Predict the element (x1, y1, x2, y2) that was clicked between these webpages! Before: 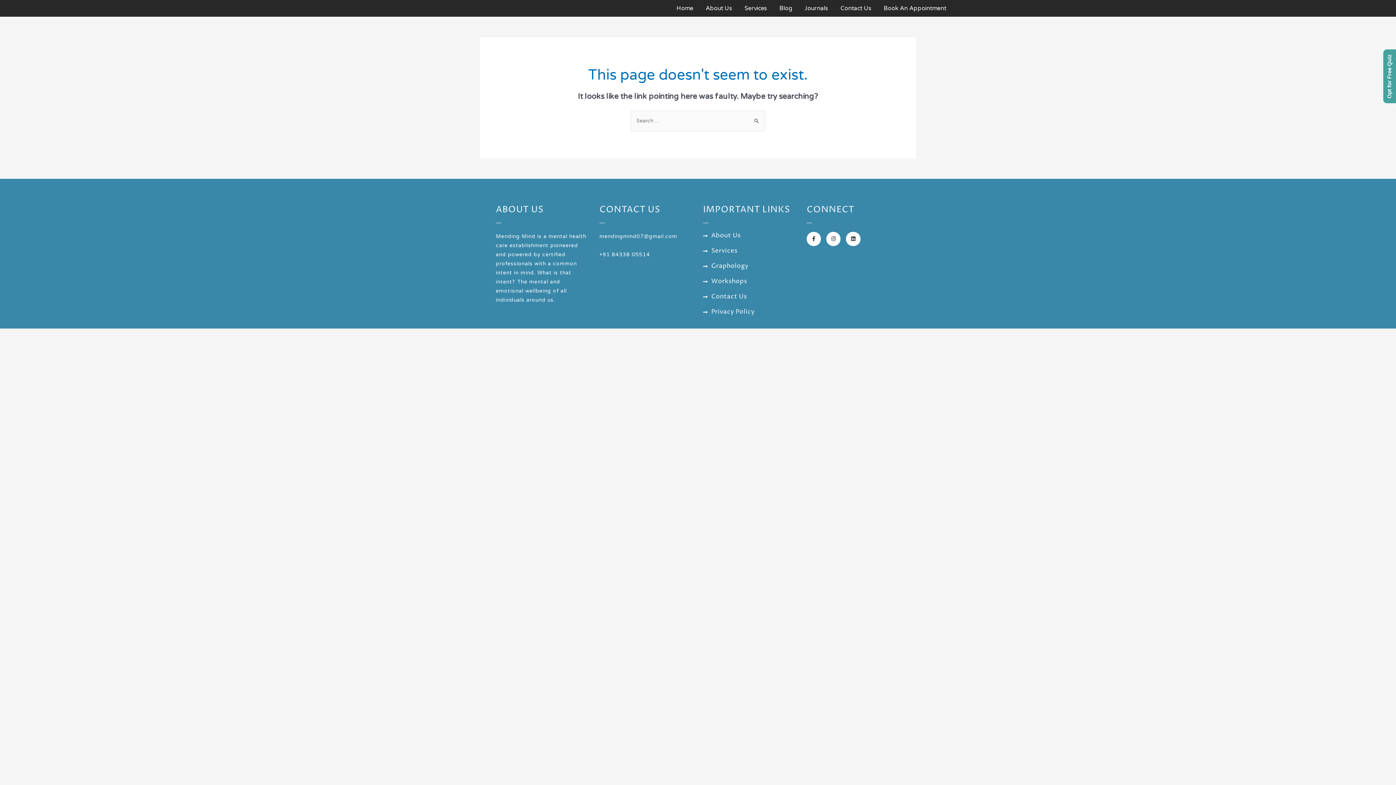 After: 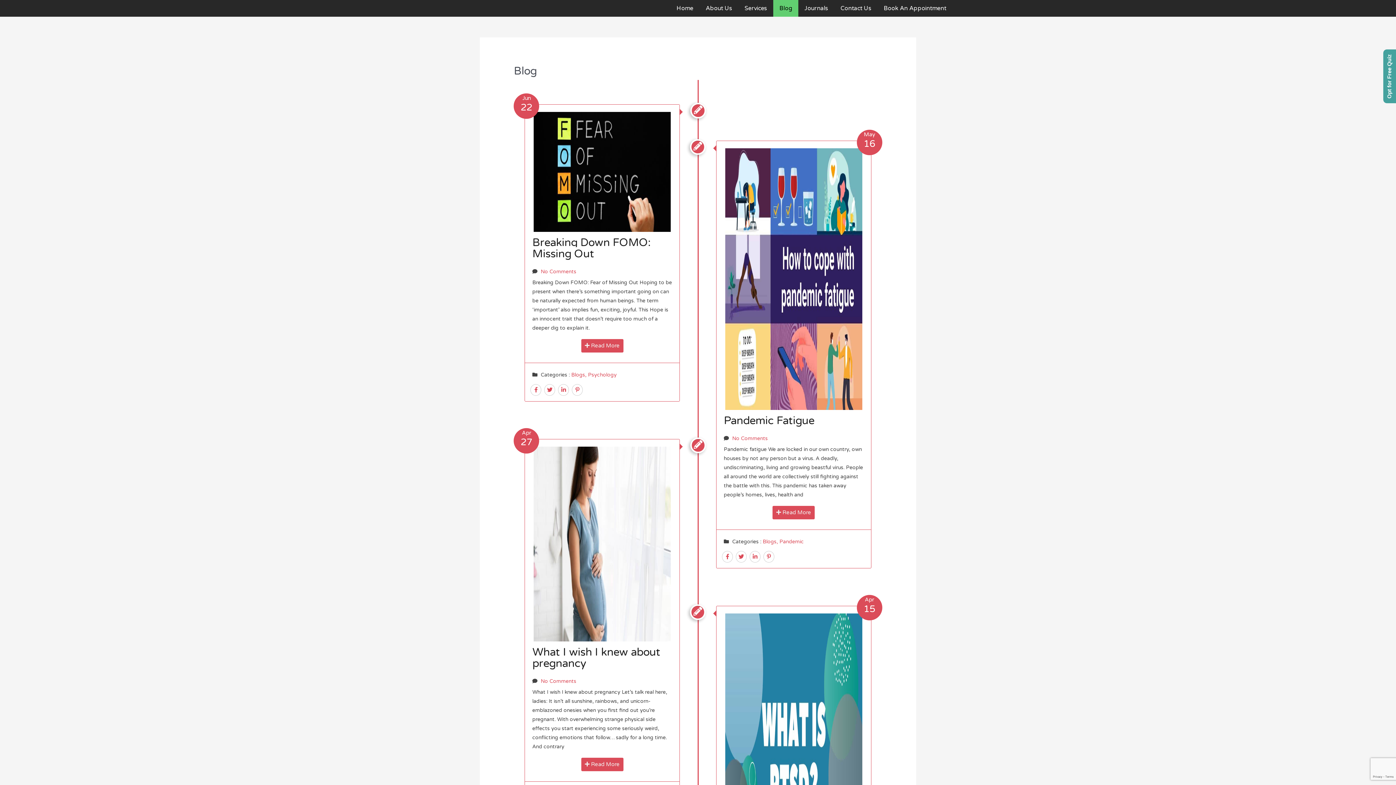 Action: bbox: (773, 0, 798, 16) label: Blog